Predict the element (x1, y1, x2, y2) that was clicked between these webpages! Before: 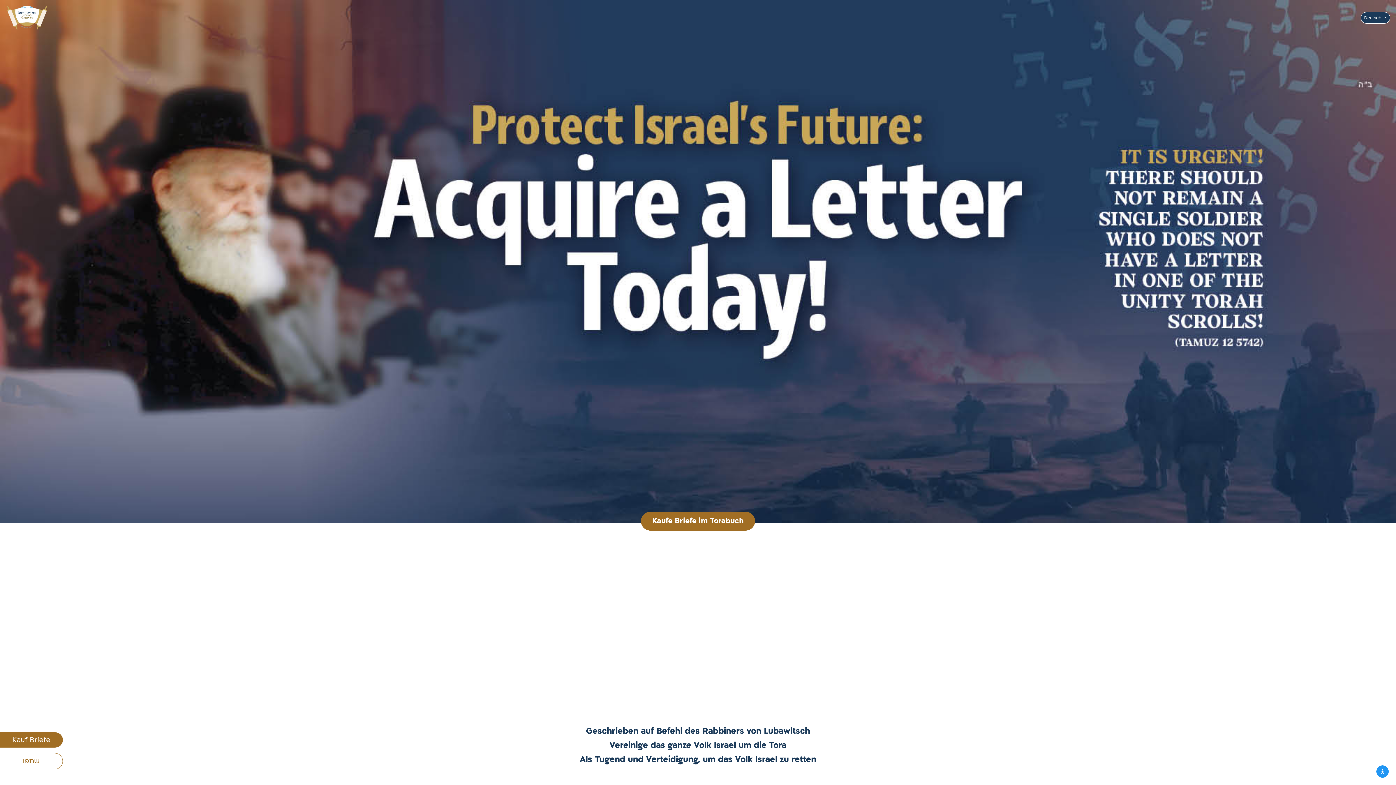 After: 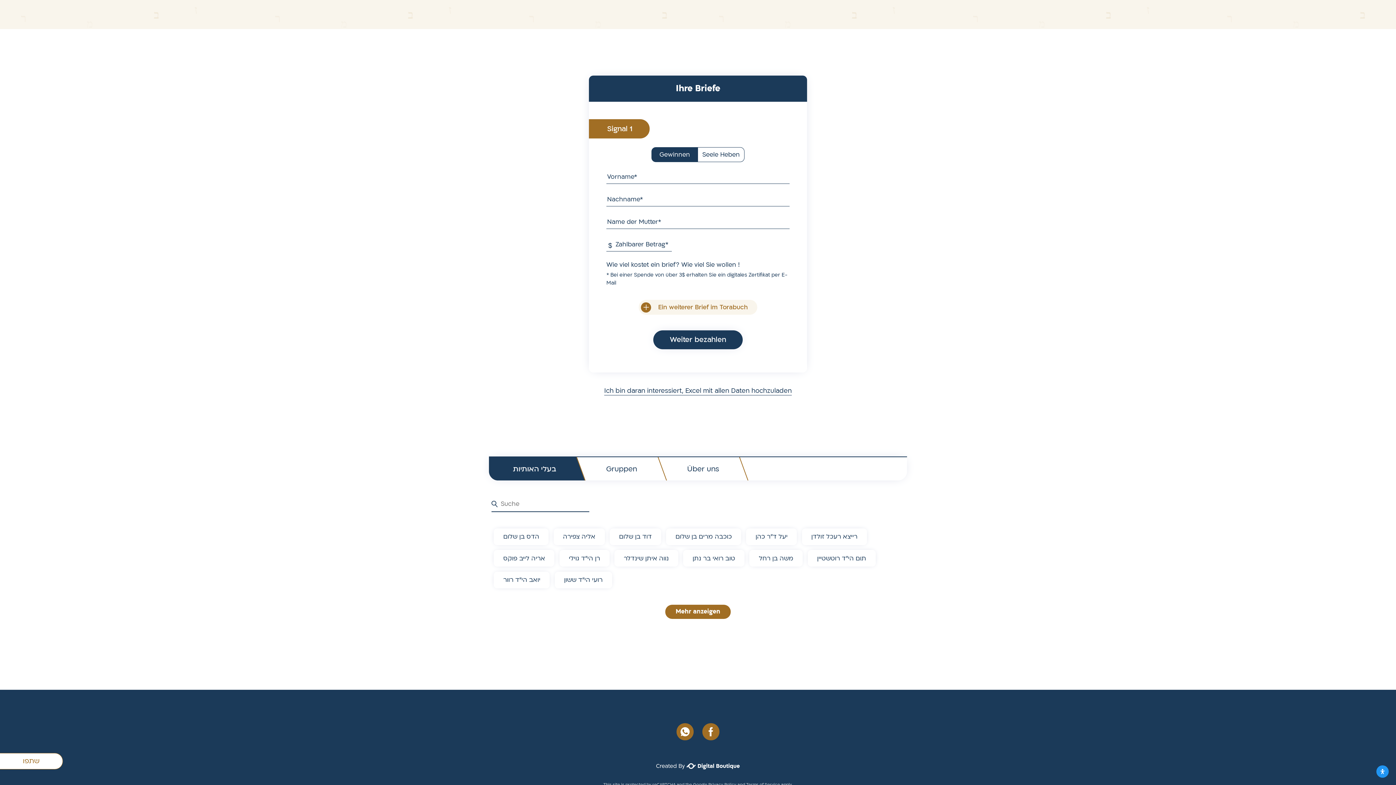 Action: bbox: (640, 512, 755, 530) label: Kaufe Briefe im Torabuch